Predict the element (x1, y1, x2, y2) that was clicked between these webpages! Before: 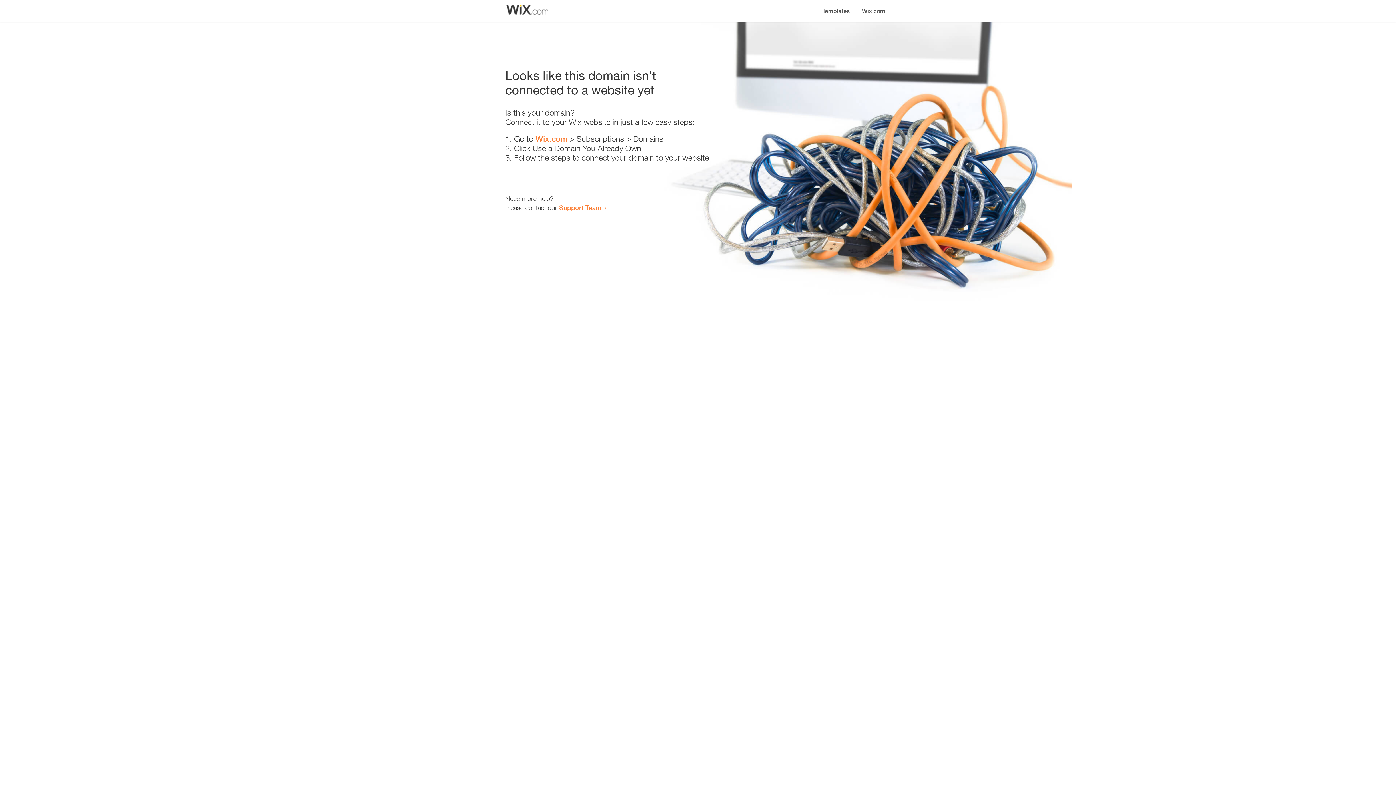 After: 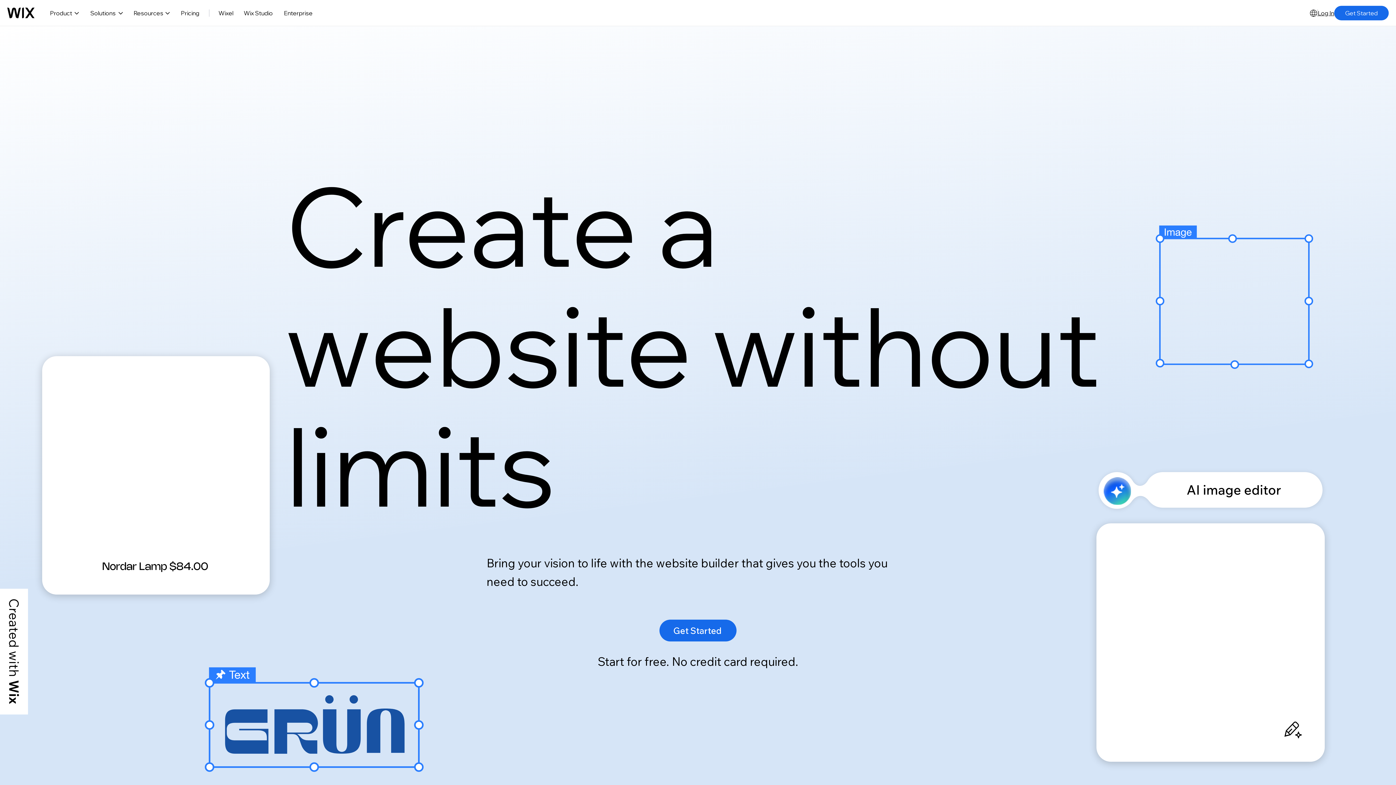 Action: bbox: (856, 0, 890, 14) label: Wix.com